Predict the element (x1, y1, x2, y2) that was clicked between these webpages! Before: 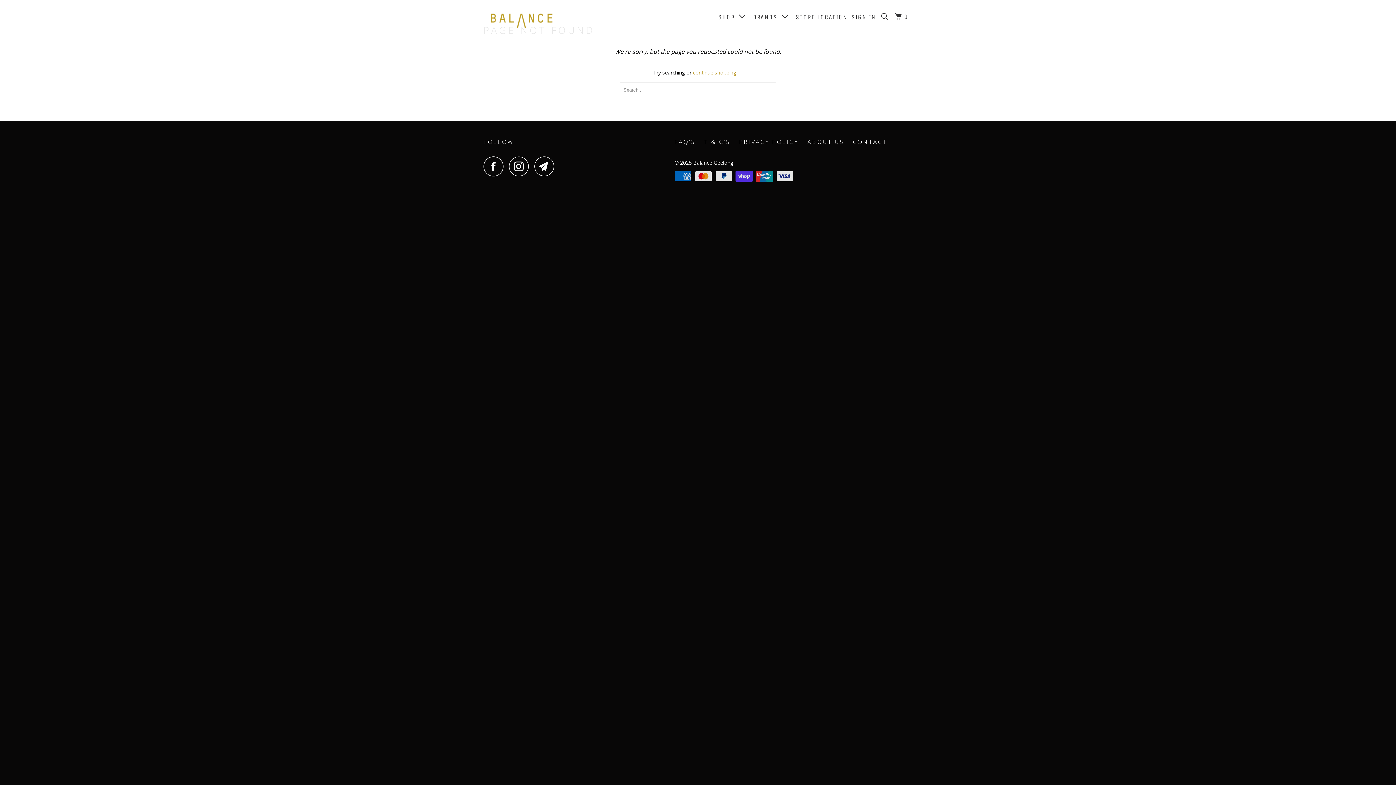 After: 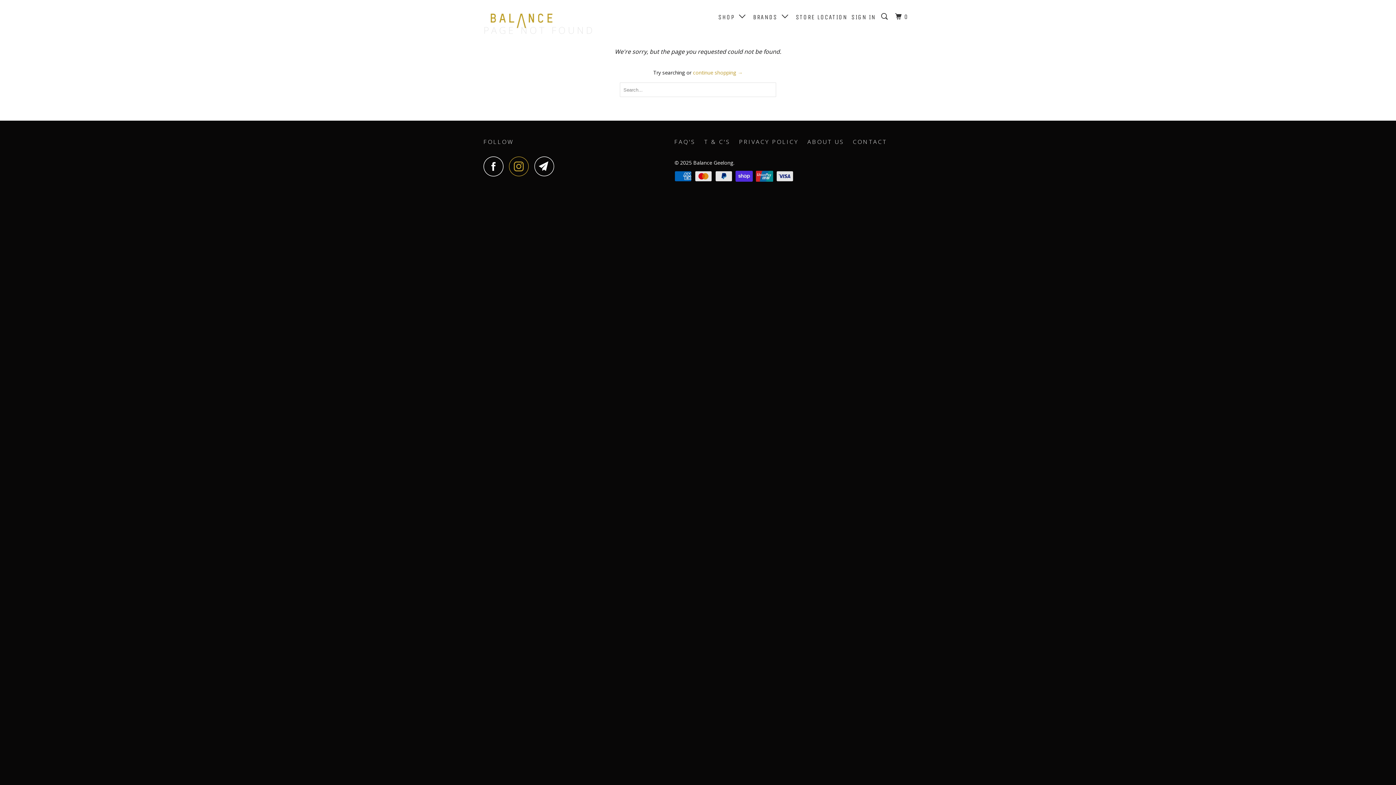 Action: bbox: (509, 156, 533, 176)